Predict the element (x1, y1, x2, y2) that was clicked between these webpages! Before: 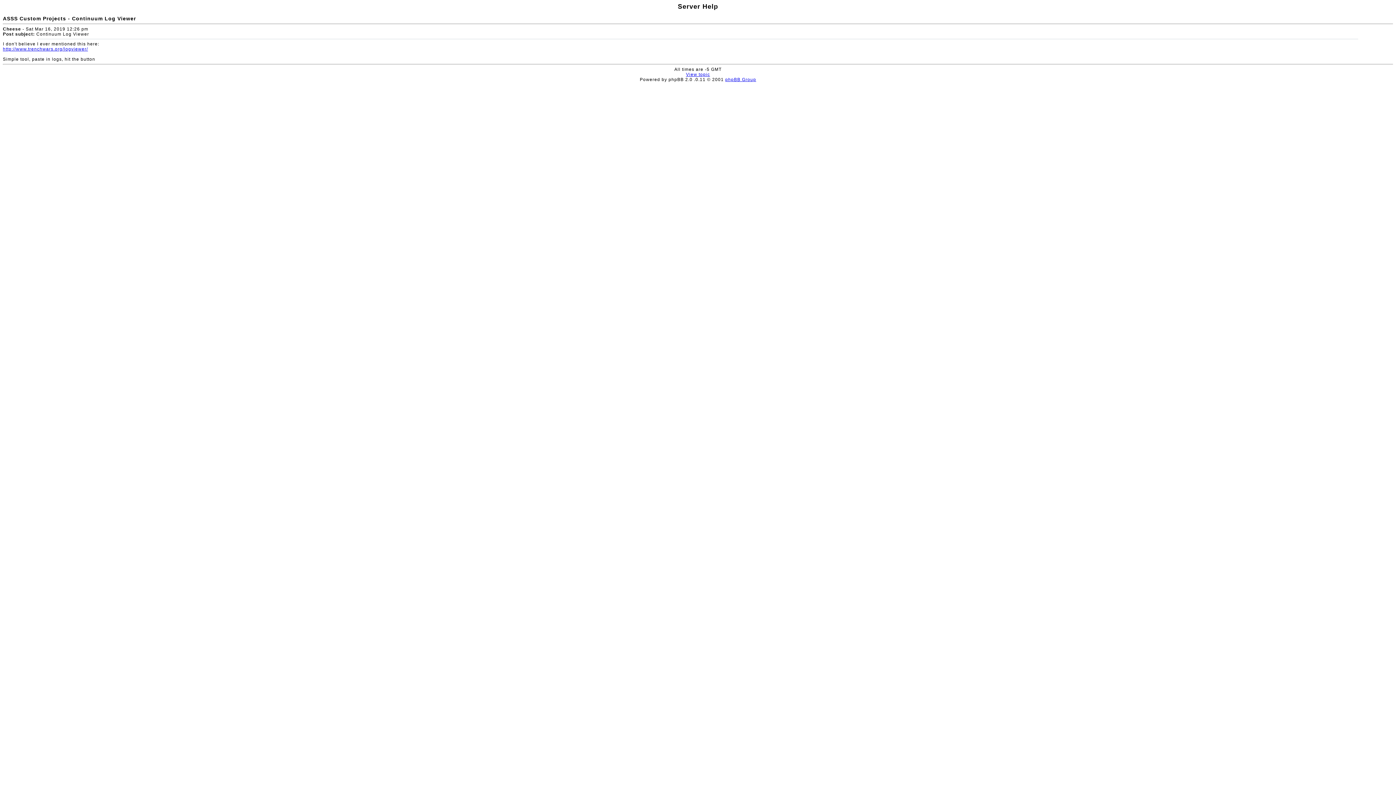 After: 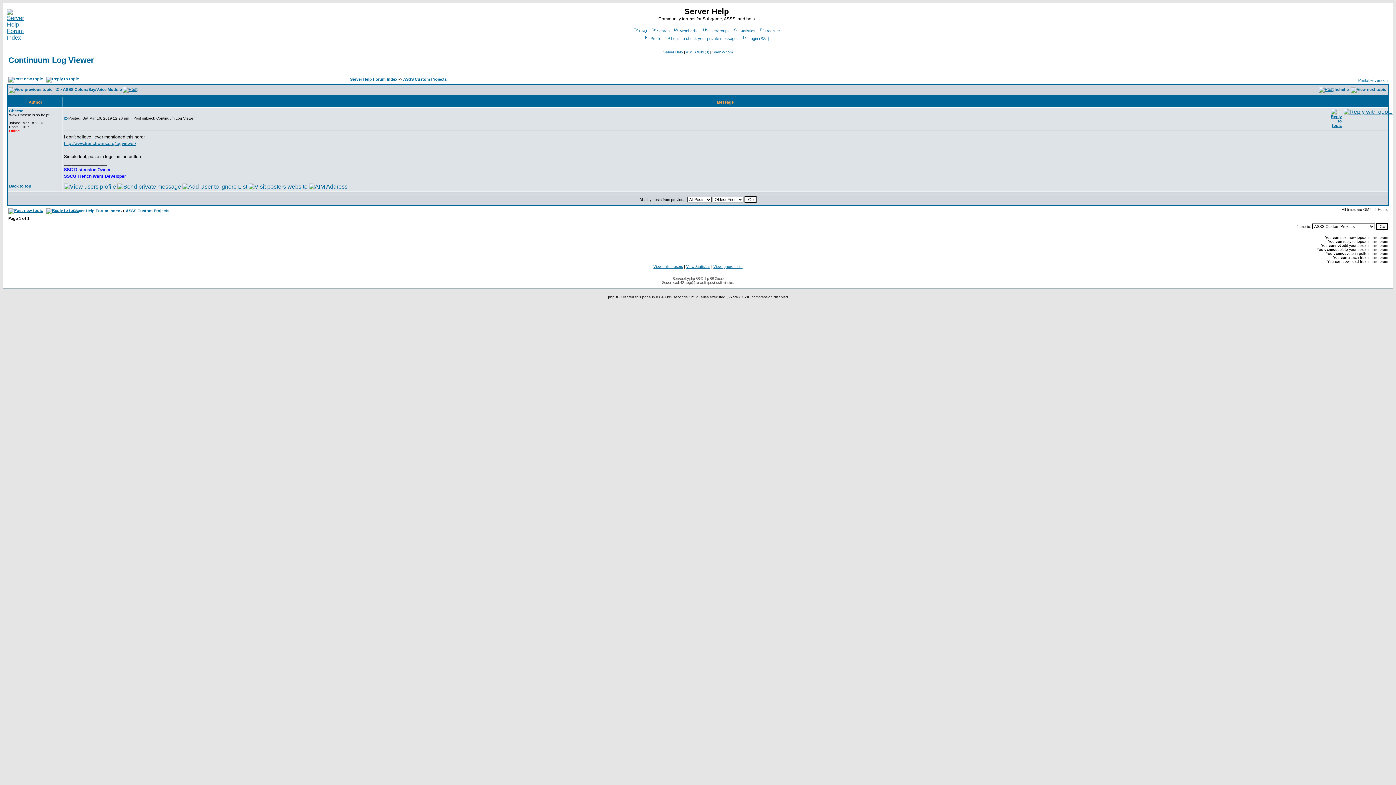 Action: bbox: (686, 72, 710, 77) label: View topic